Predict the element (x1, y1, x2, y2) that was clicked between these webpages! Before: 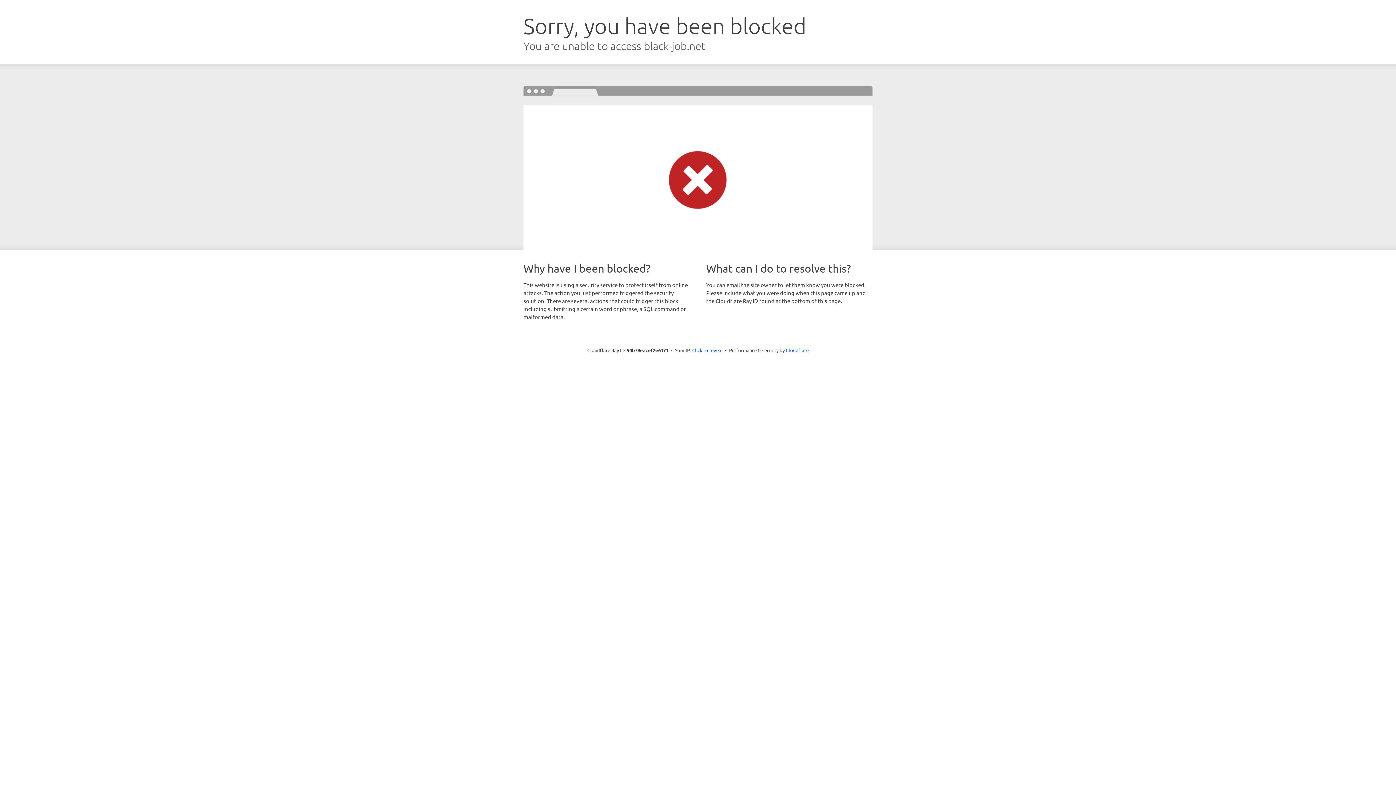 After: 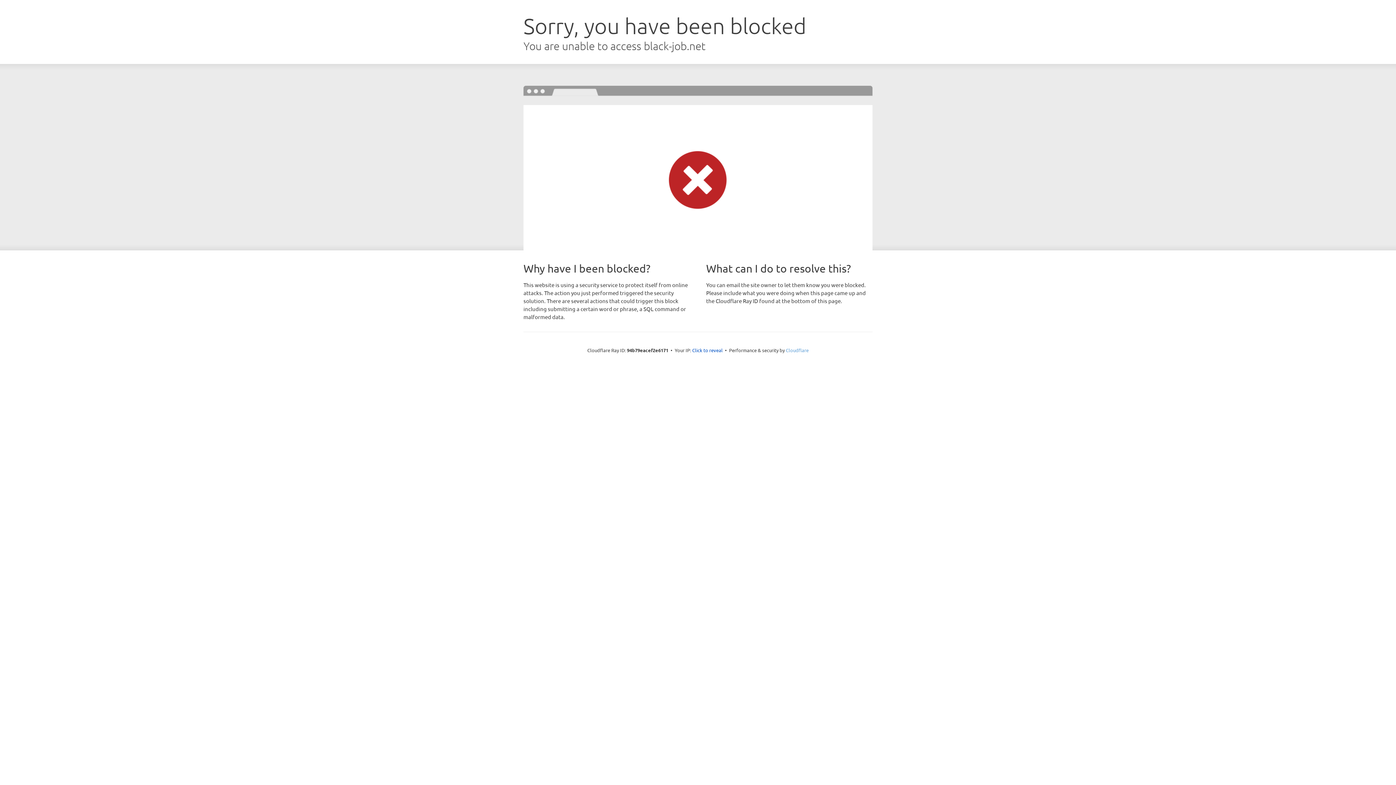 Action: label: Cloudflare bbox: (786, 347, 808, 353)